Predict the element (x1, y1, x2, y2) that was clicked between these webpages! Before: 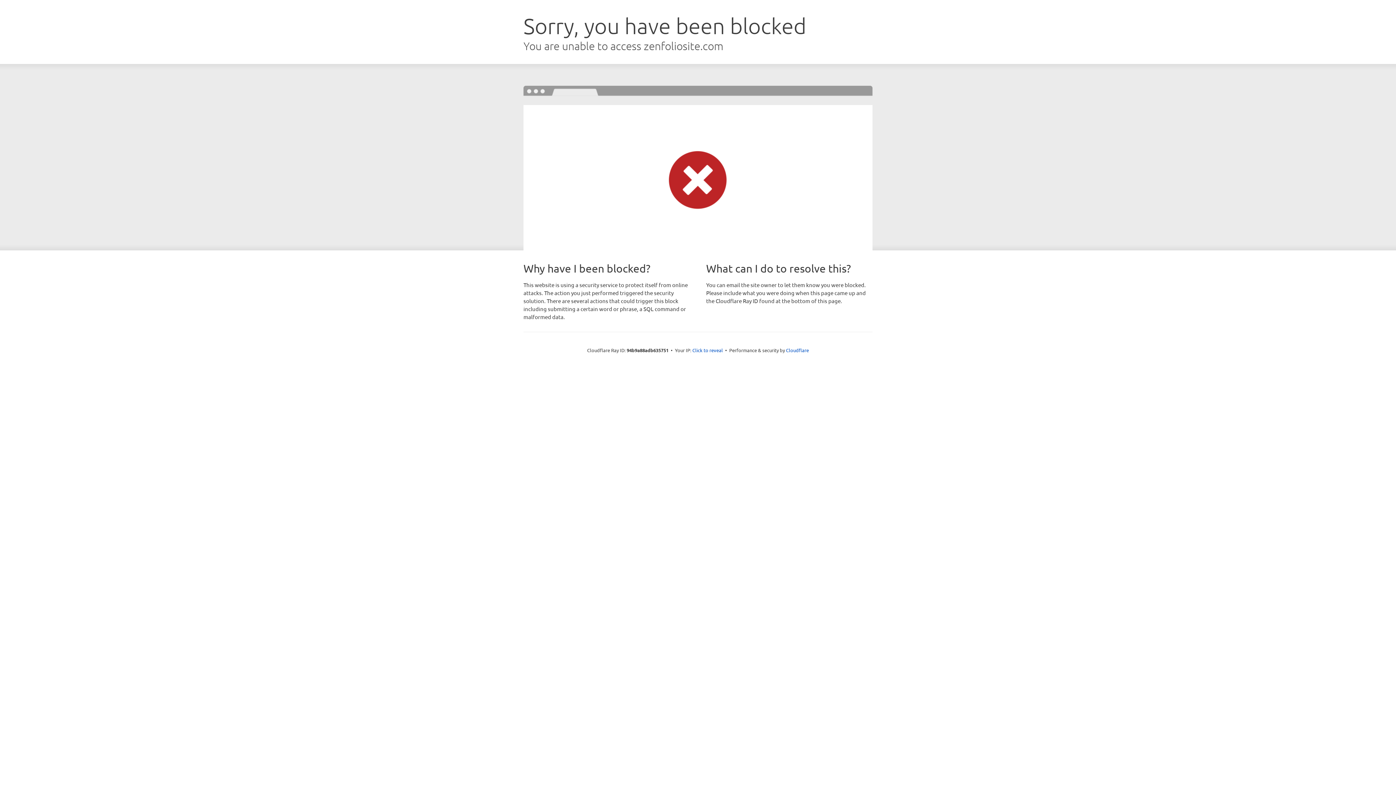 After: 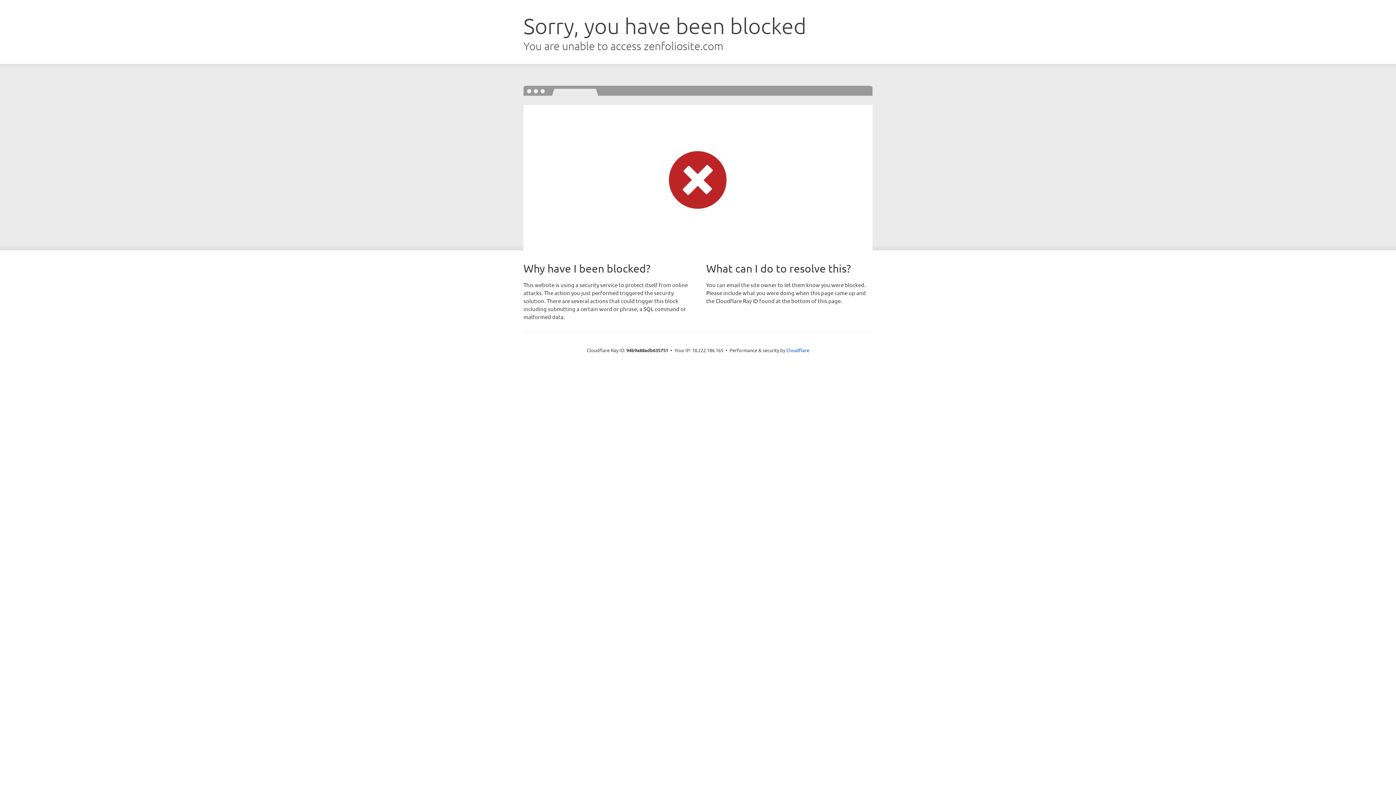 Action: label: Click to reveal bbox: (692, 346, 723, 353)